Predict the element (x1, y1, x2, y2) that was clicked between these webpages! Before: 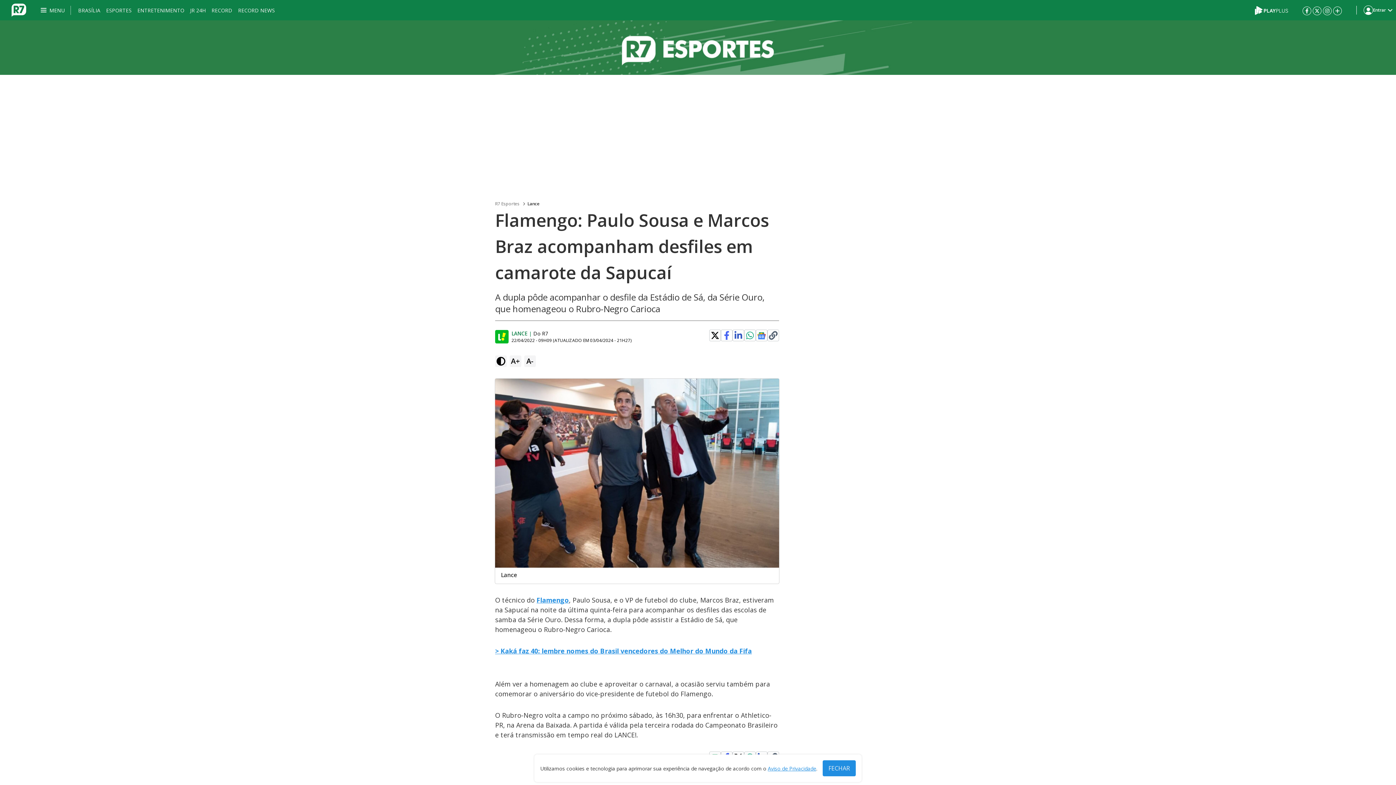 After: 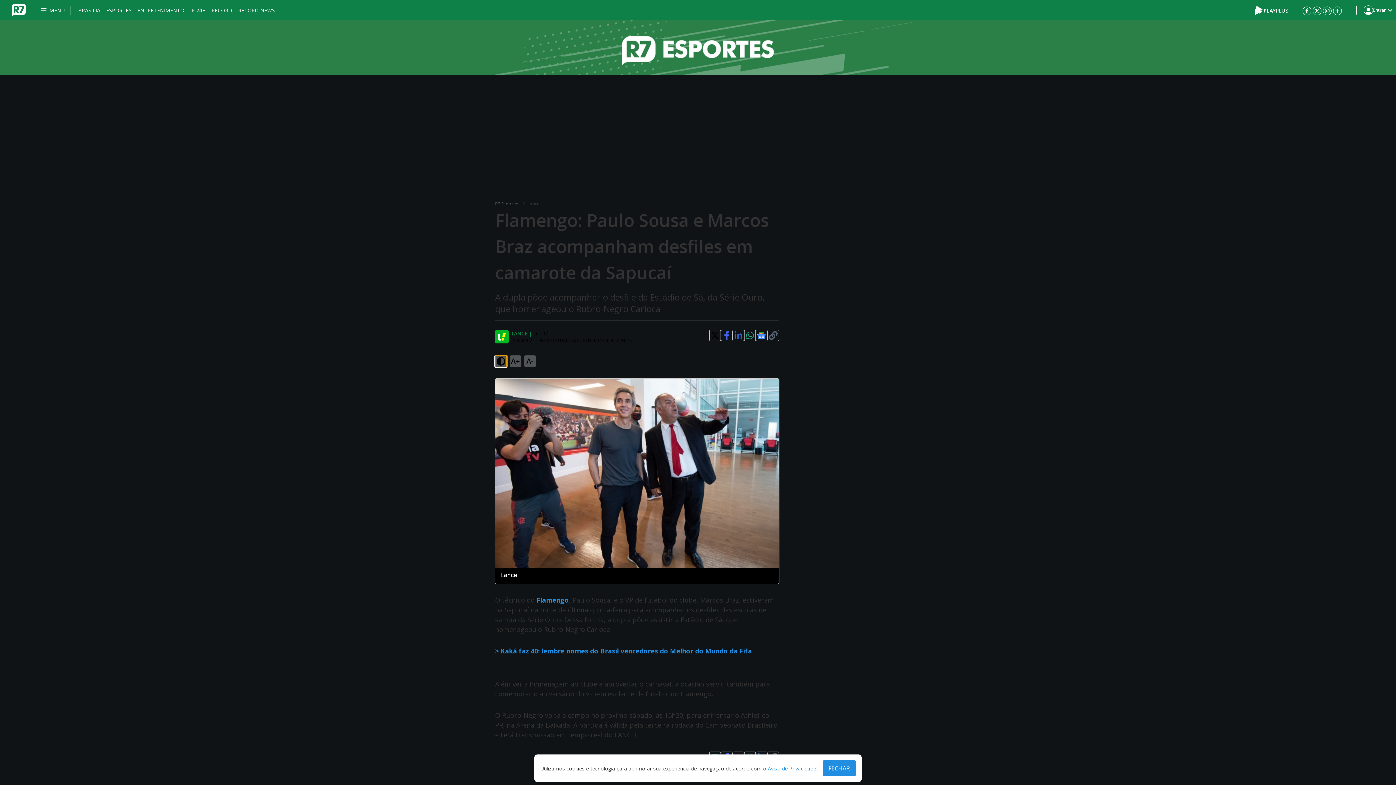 Action: bbox: (495, 355, 506, 367)